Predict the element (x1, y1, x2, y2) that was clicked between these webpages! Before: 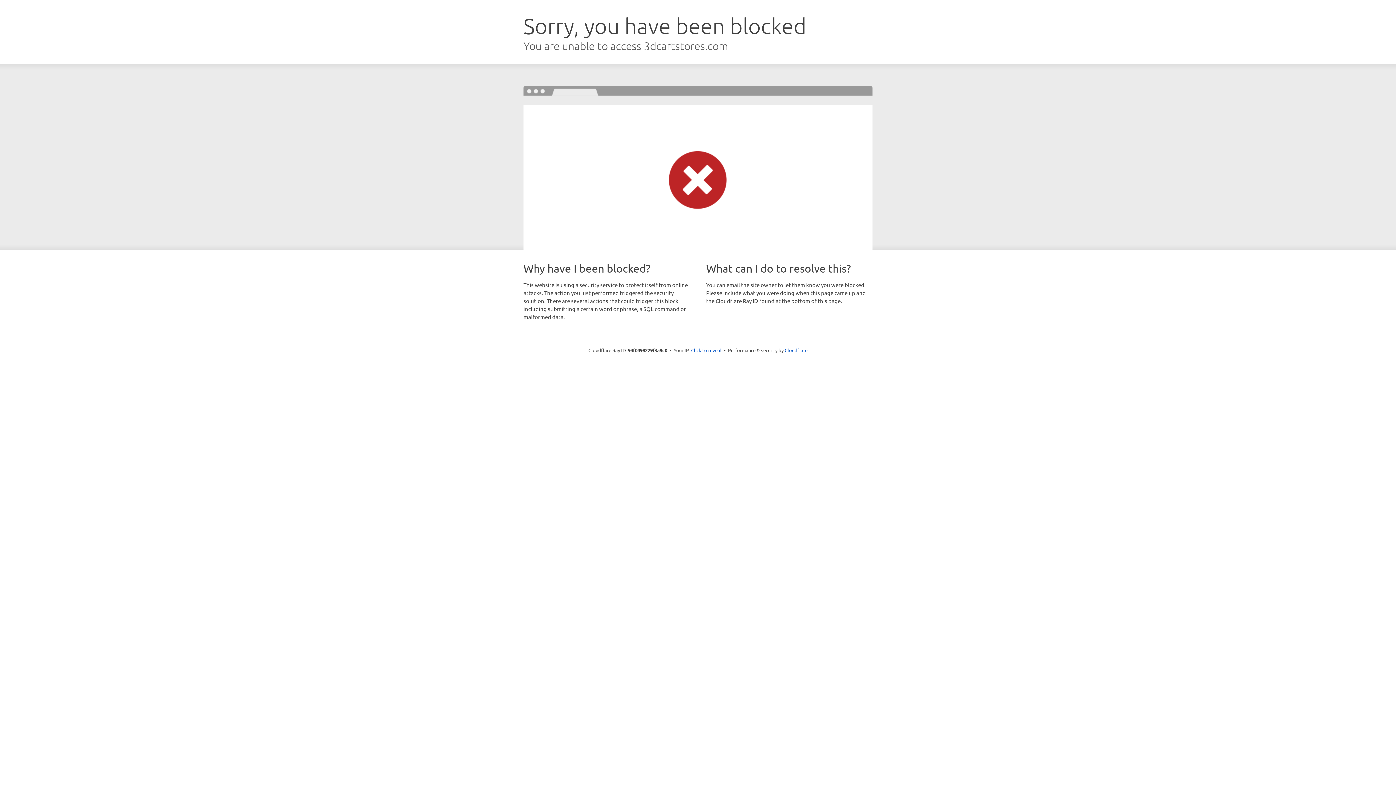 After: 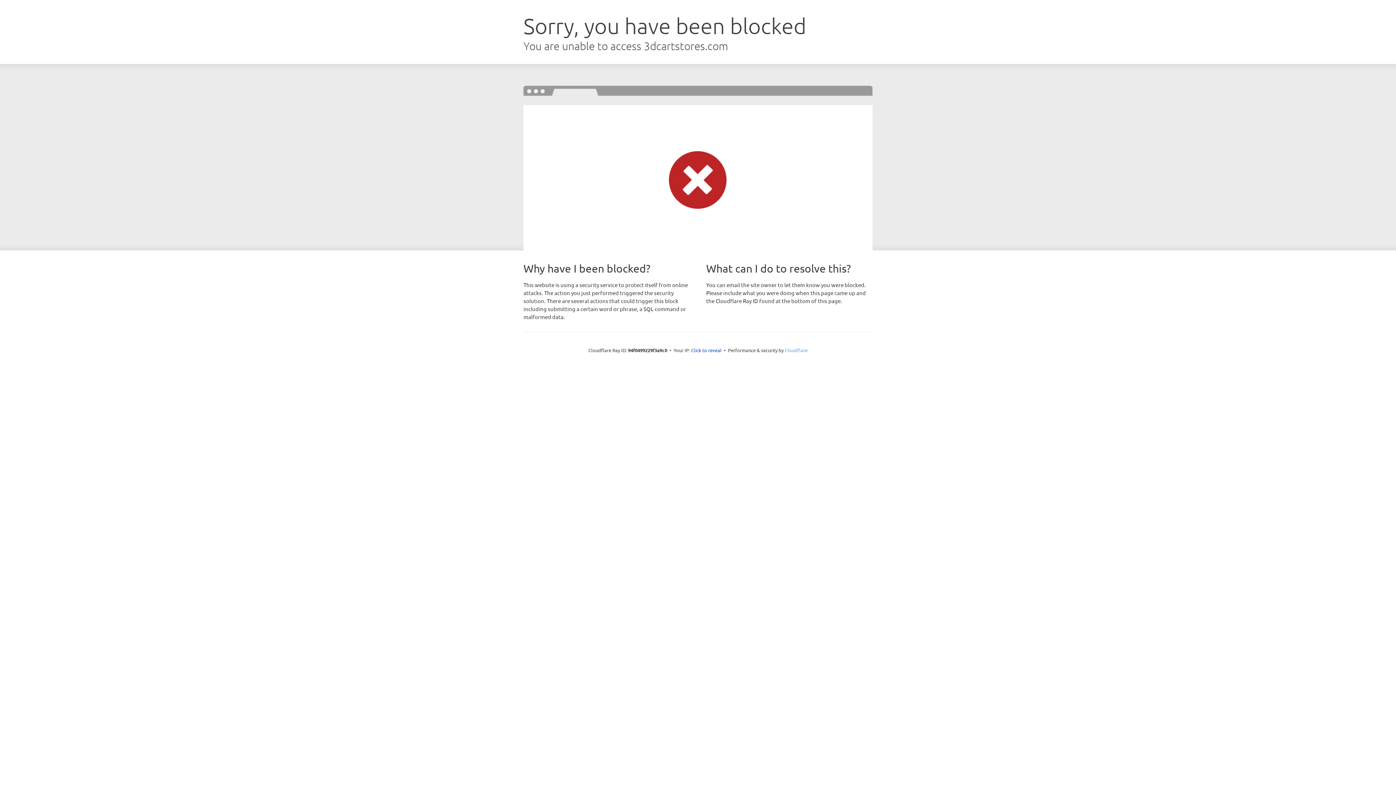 Action: label: Cloudflare bbox: (784, 347, 807, 353)